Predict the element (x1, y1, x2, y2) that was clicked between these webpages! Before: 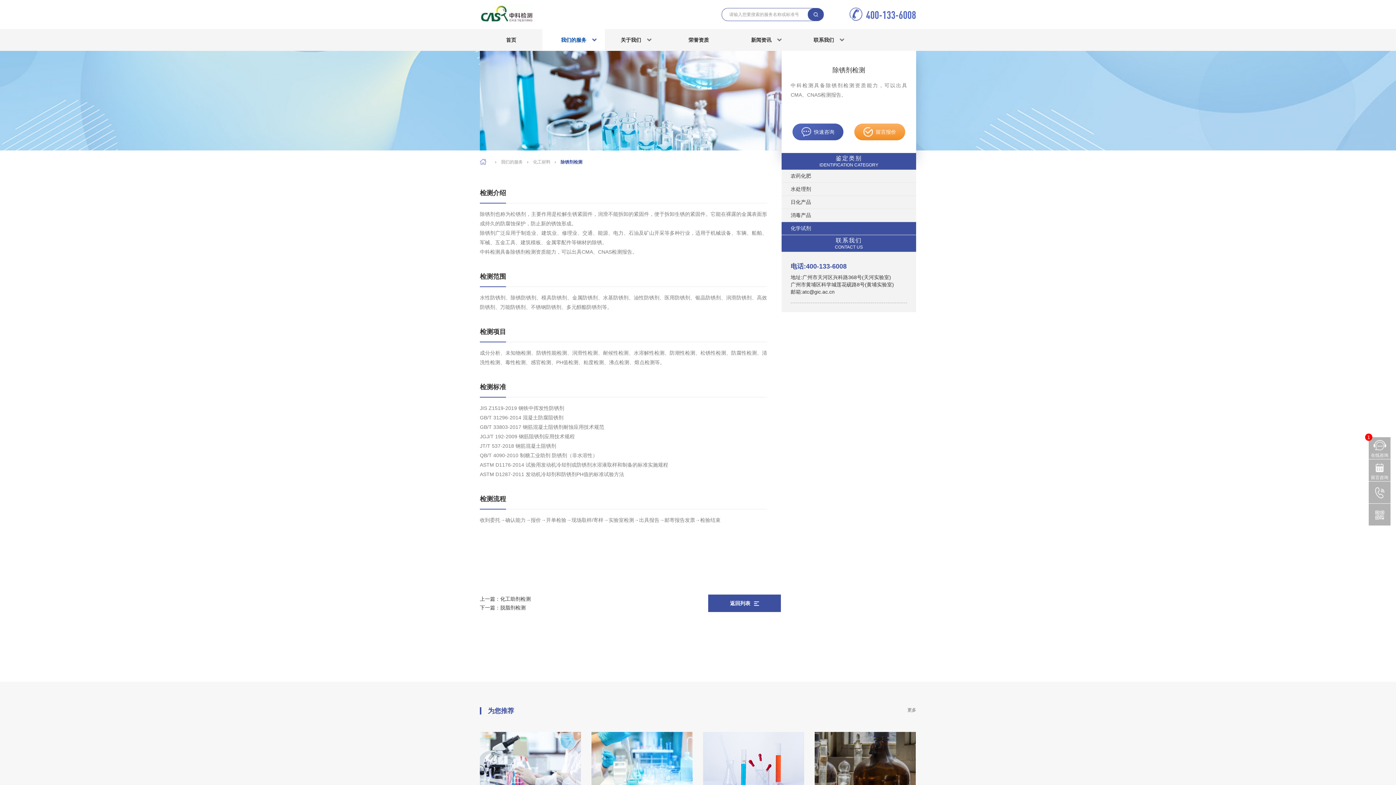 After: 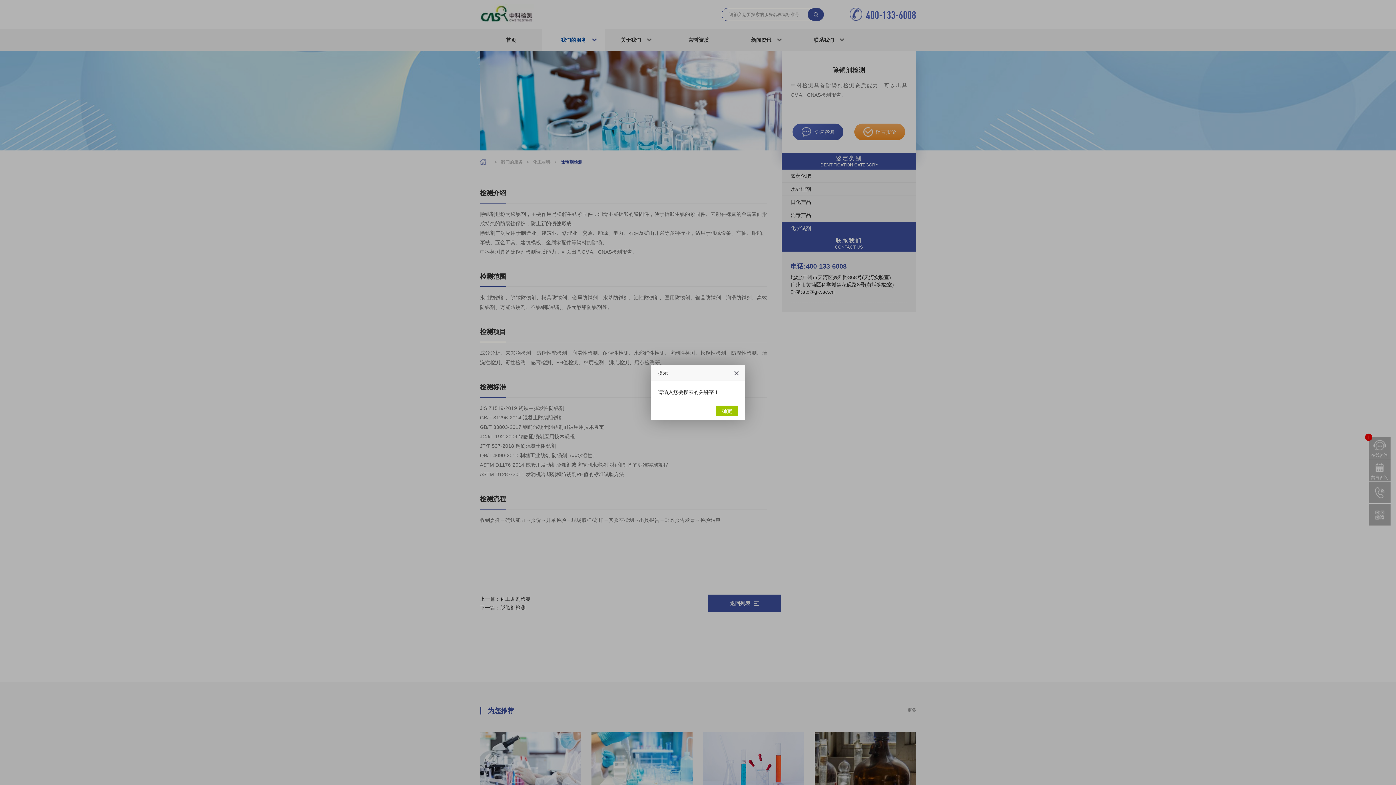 Action: bbox: (808, 8, 824, 20)